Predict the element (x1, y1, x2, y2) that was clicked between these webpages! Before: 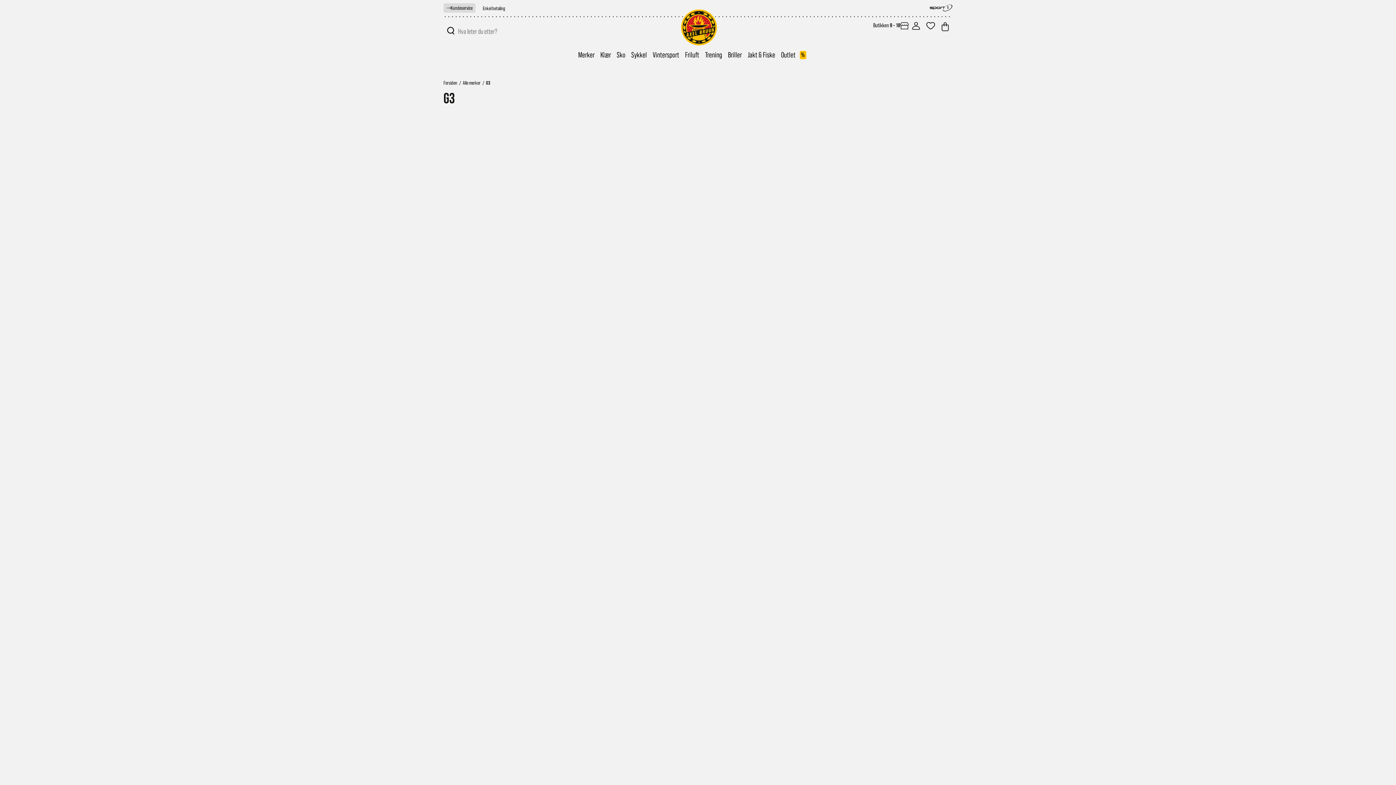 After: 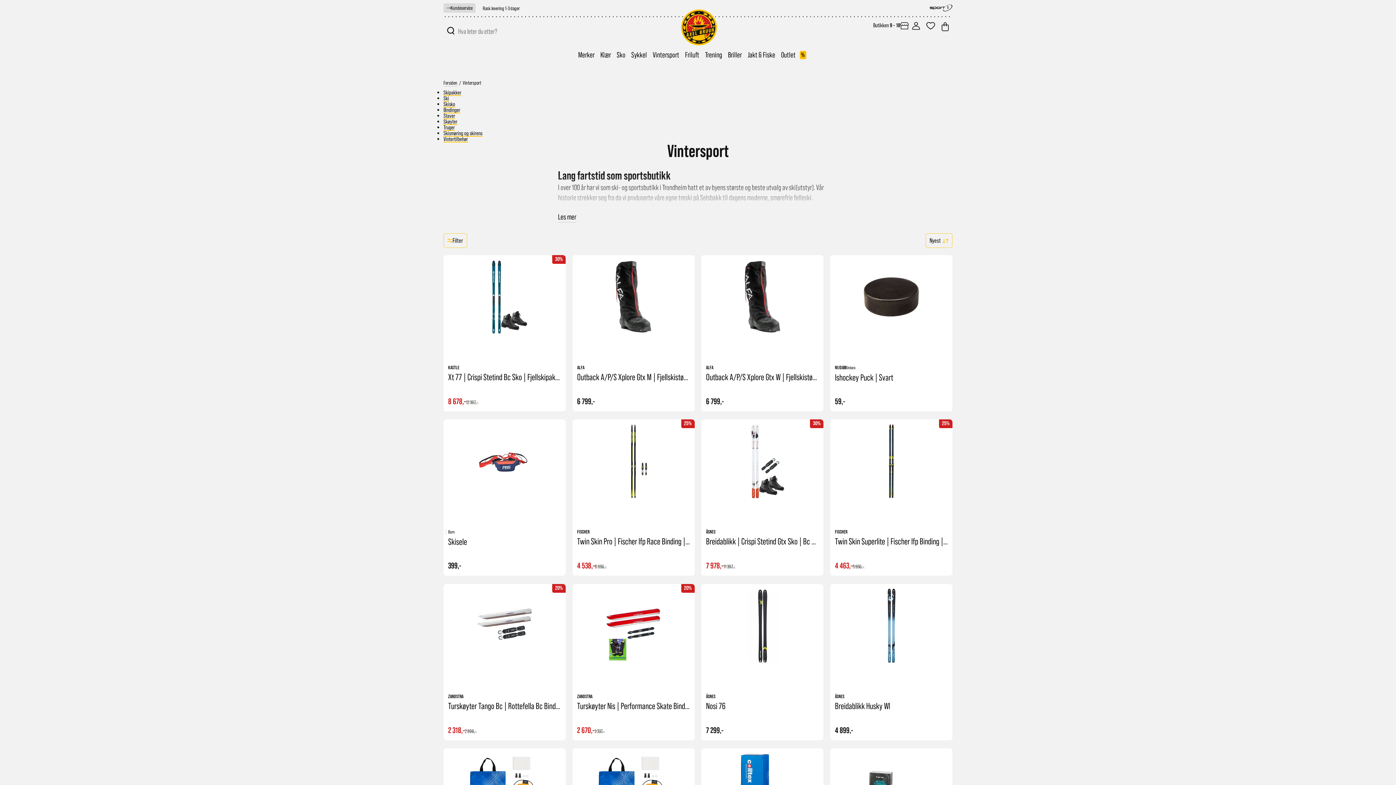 Action: bbox: (652, 50, 679, 59) label: Vintersport